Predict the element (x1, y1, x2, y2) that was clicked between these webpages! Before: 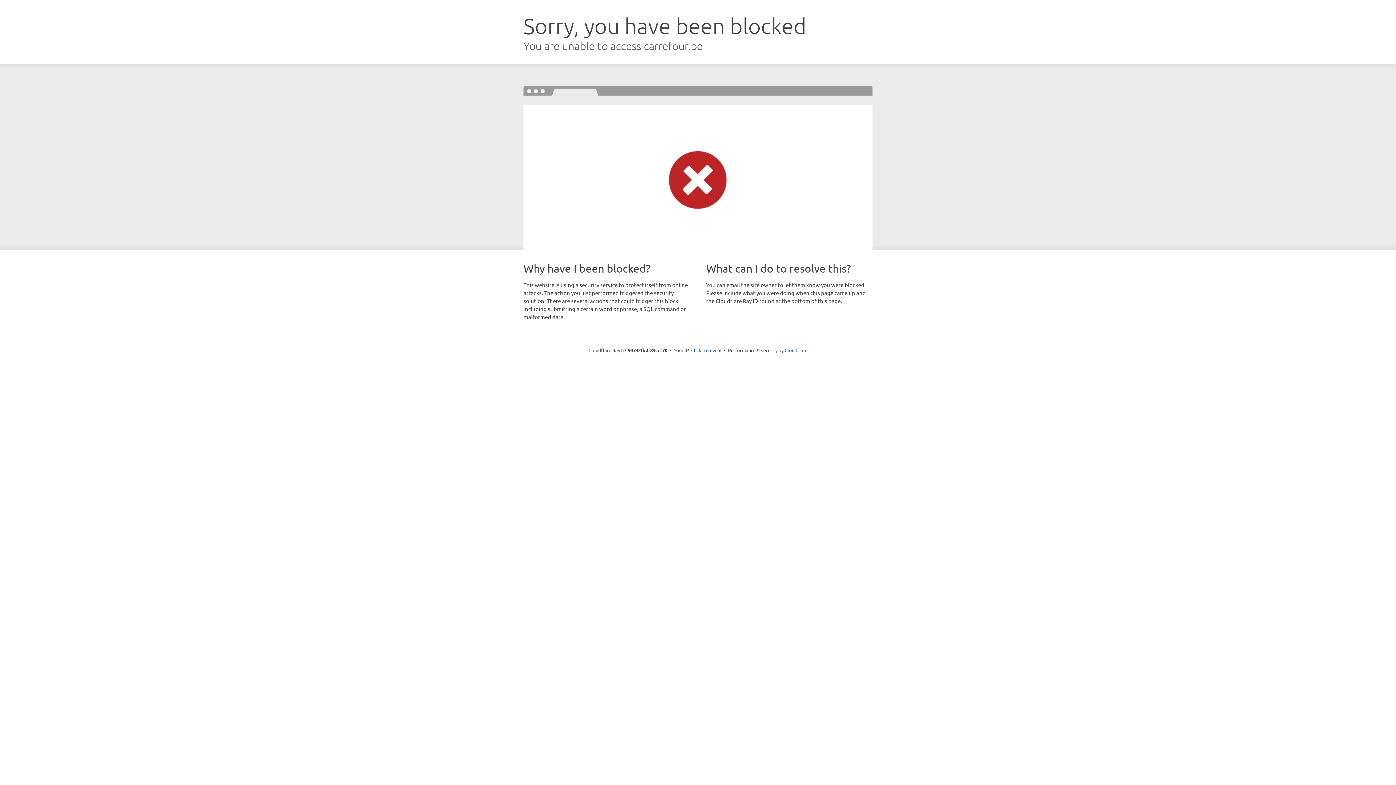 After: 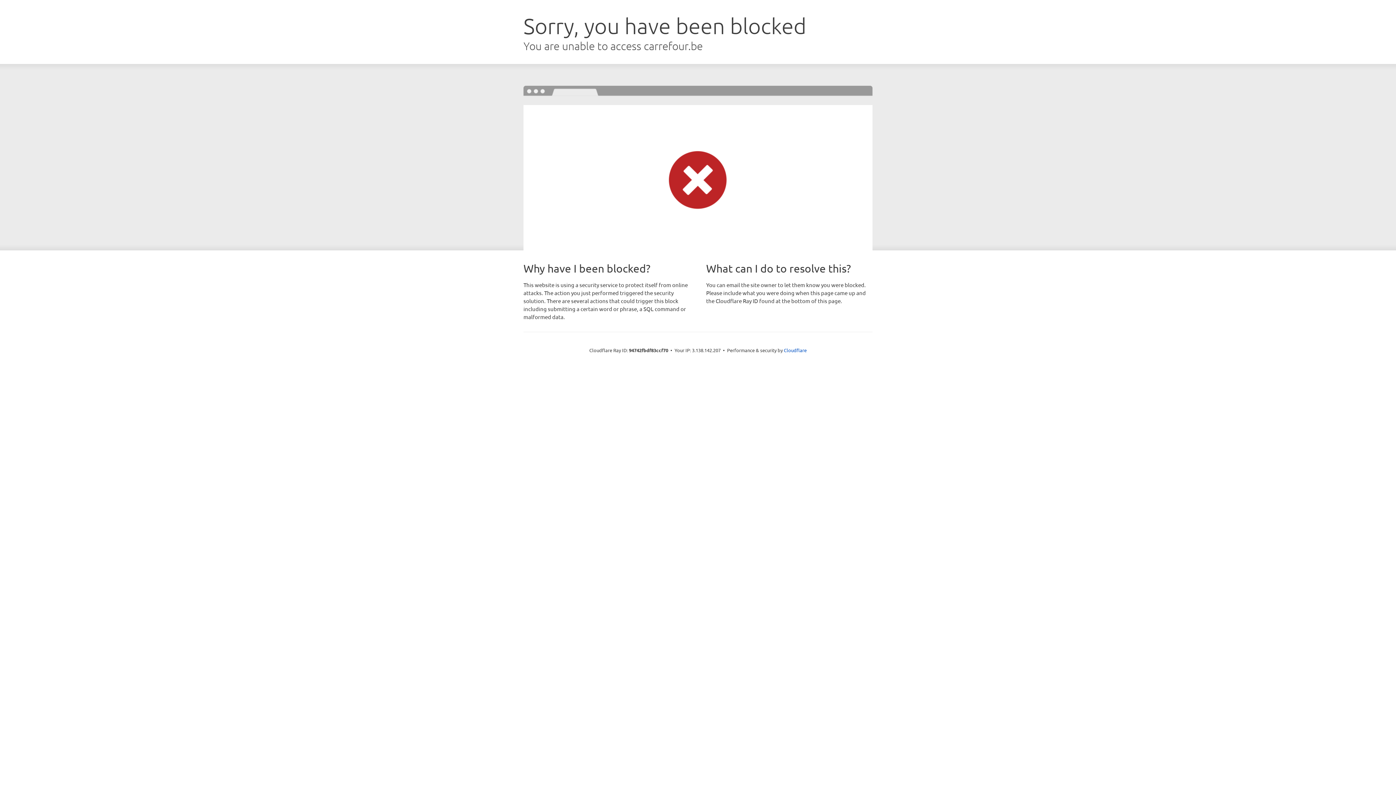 Action: label: Click to reveal bbox: (691, 346, 721, 353)